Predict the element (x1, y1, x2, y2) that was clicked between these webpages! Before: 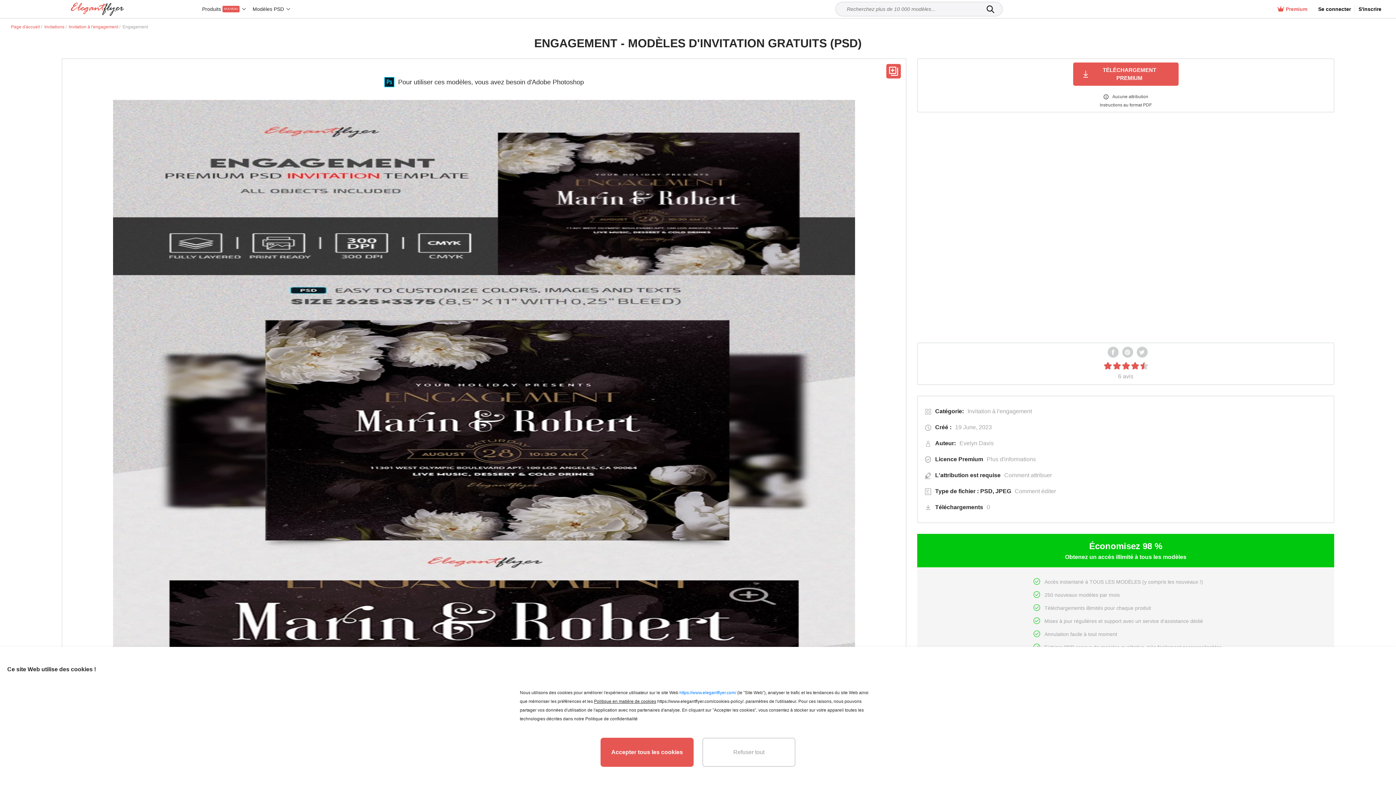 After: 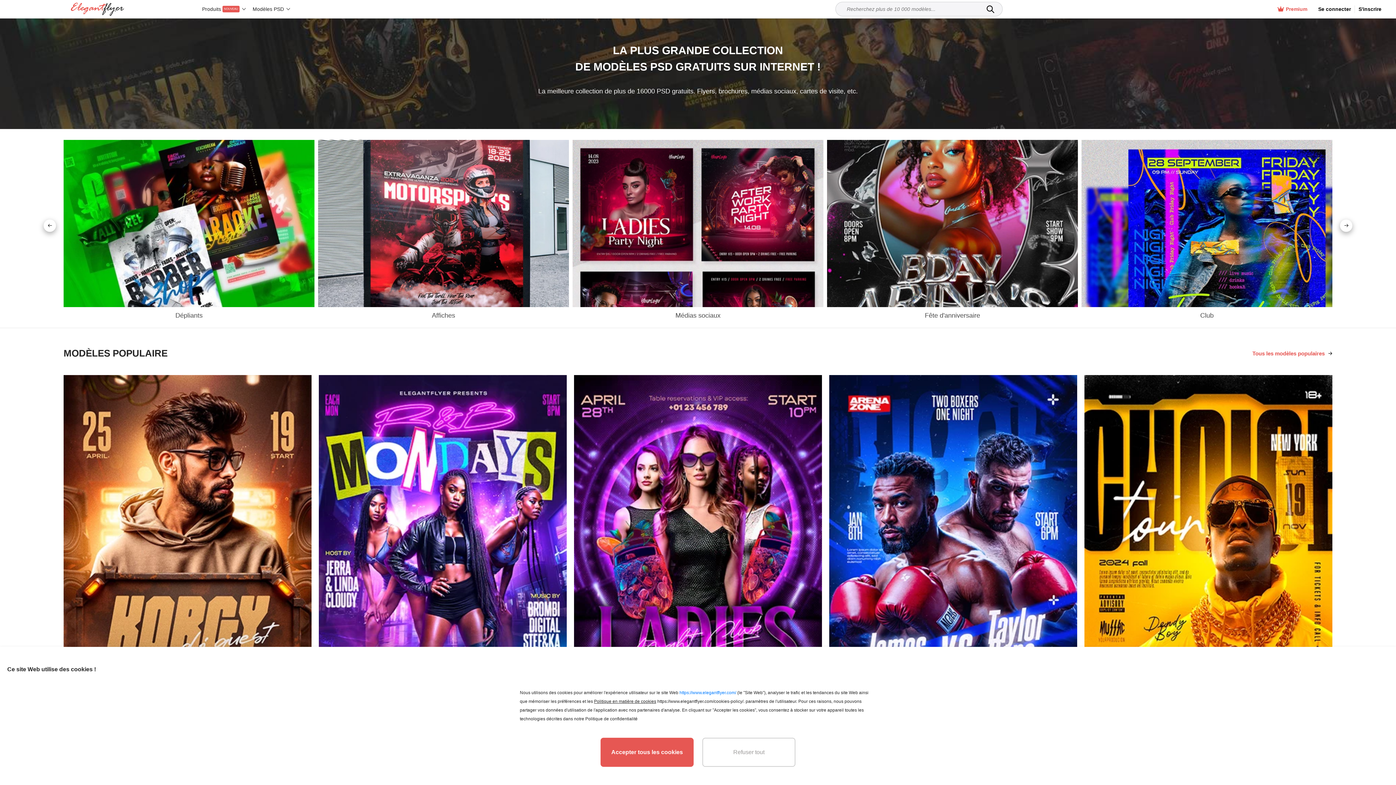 Action: bbox: (10, 24, 40, 29) label: Page d'accueil